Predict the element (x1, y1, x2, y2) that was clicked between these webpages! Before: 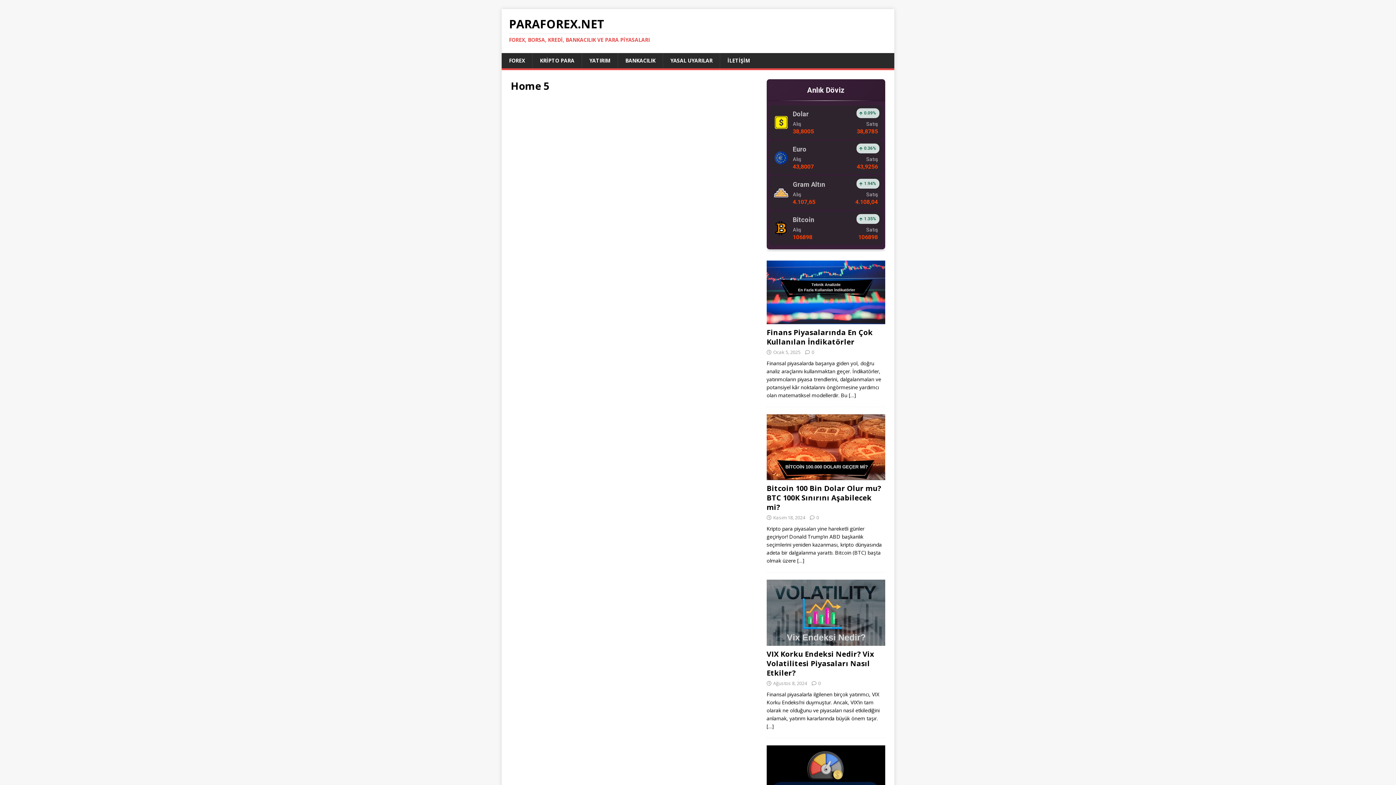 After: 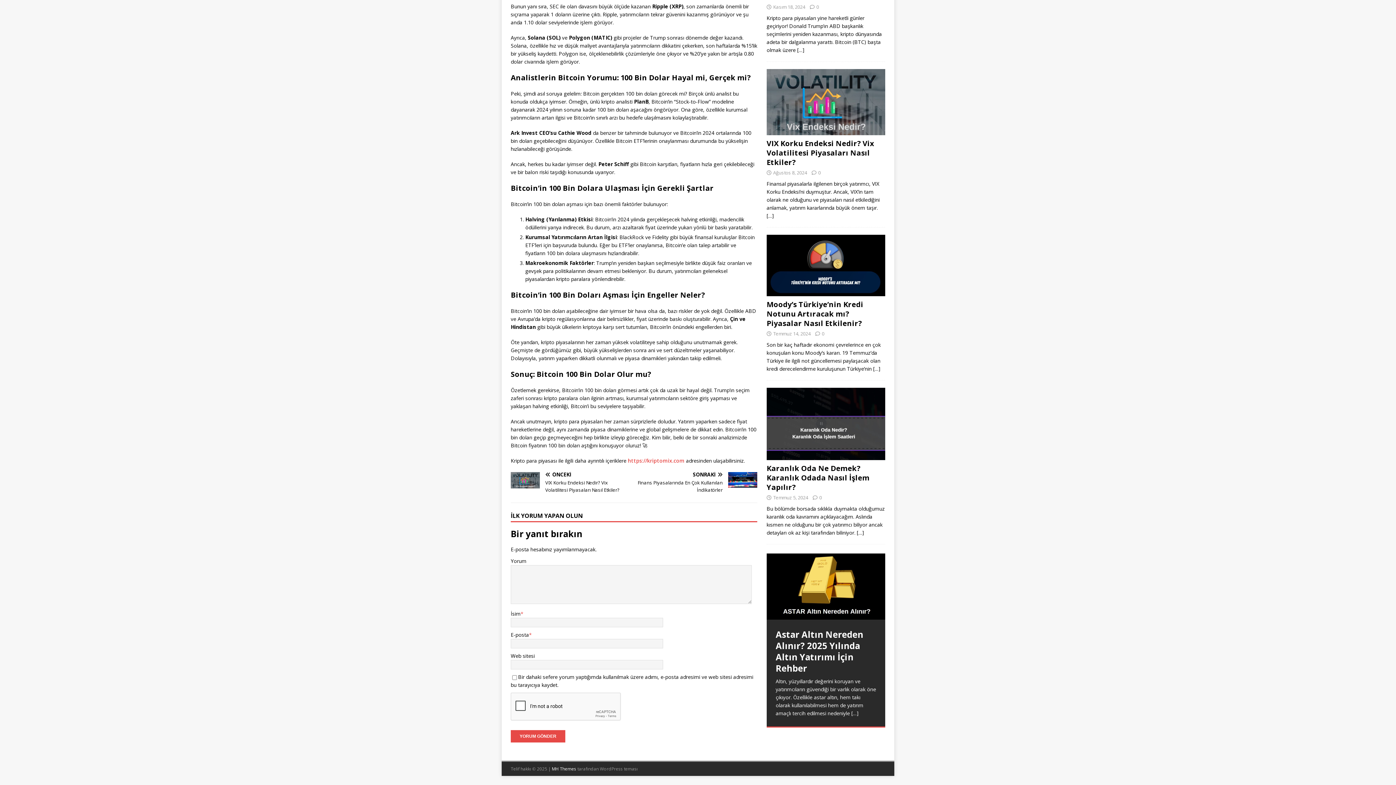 Action: label: 0 bbox: (816, 514, 819, 521)